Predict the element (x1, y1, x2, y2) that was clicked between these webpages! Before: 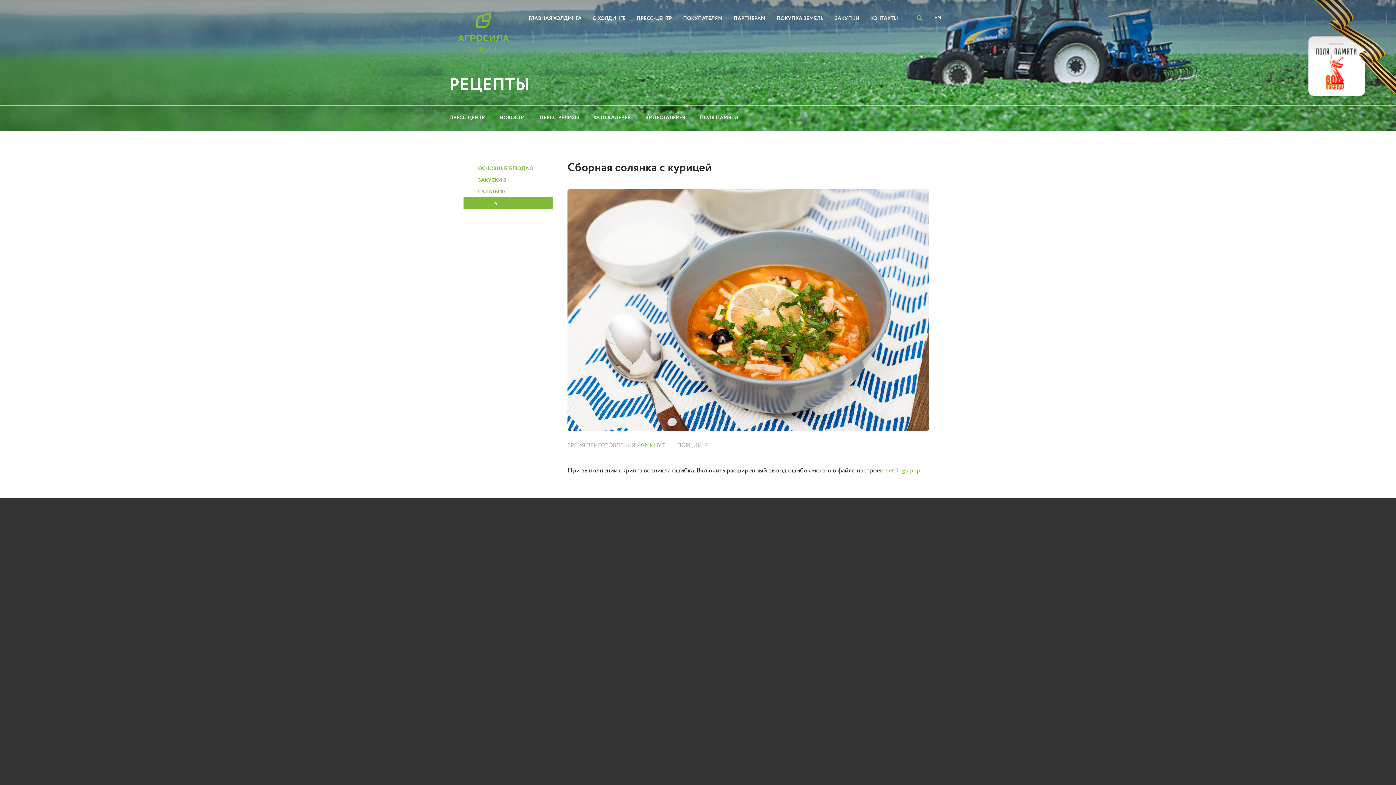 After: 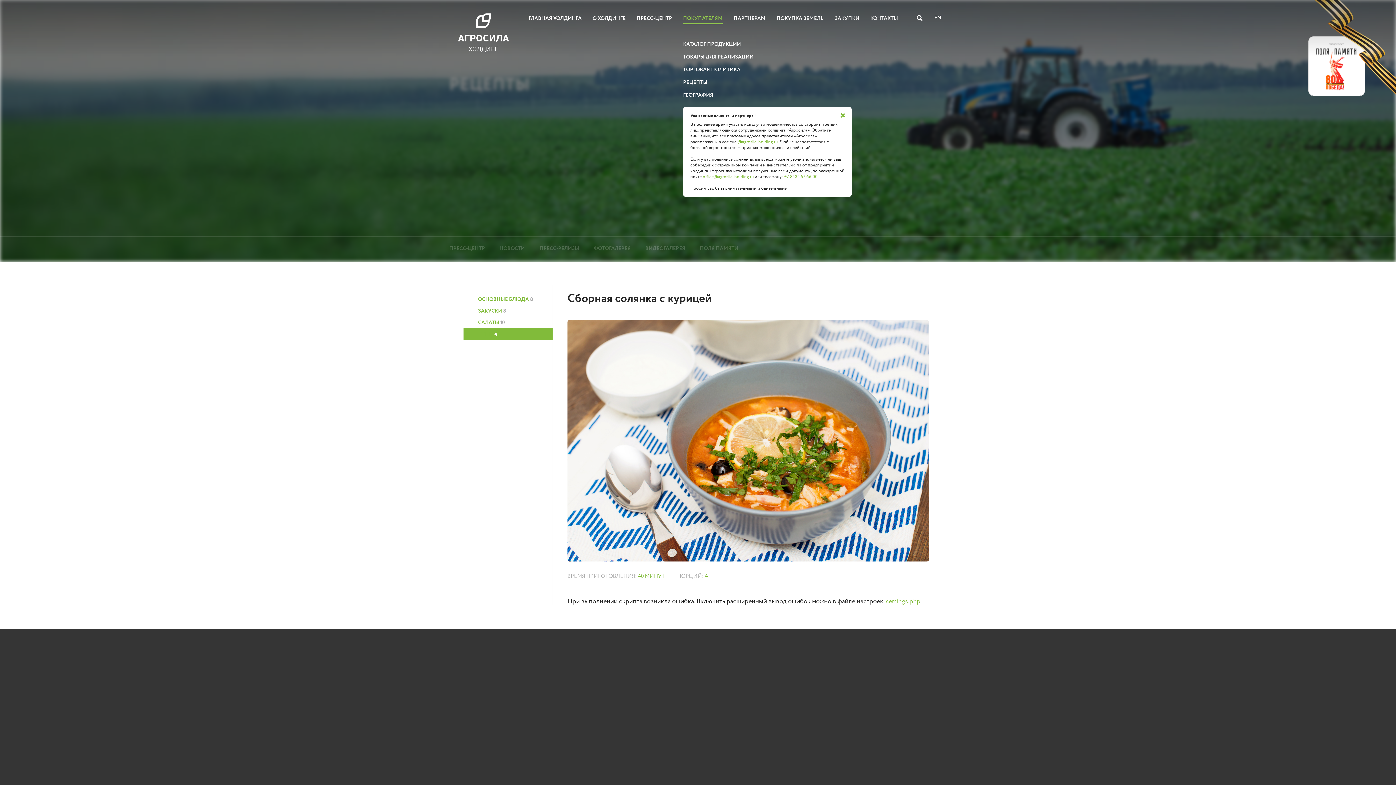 Action: label: ПОКУПАТЕЛЯМ bbox: (683, 16, 722, 24)